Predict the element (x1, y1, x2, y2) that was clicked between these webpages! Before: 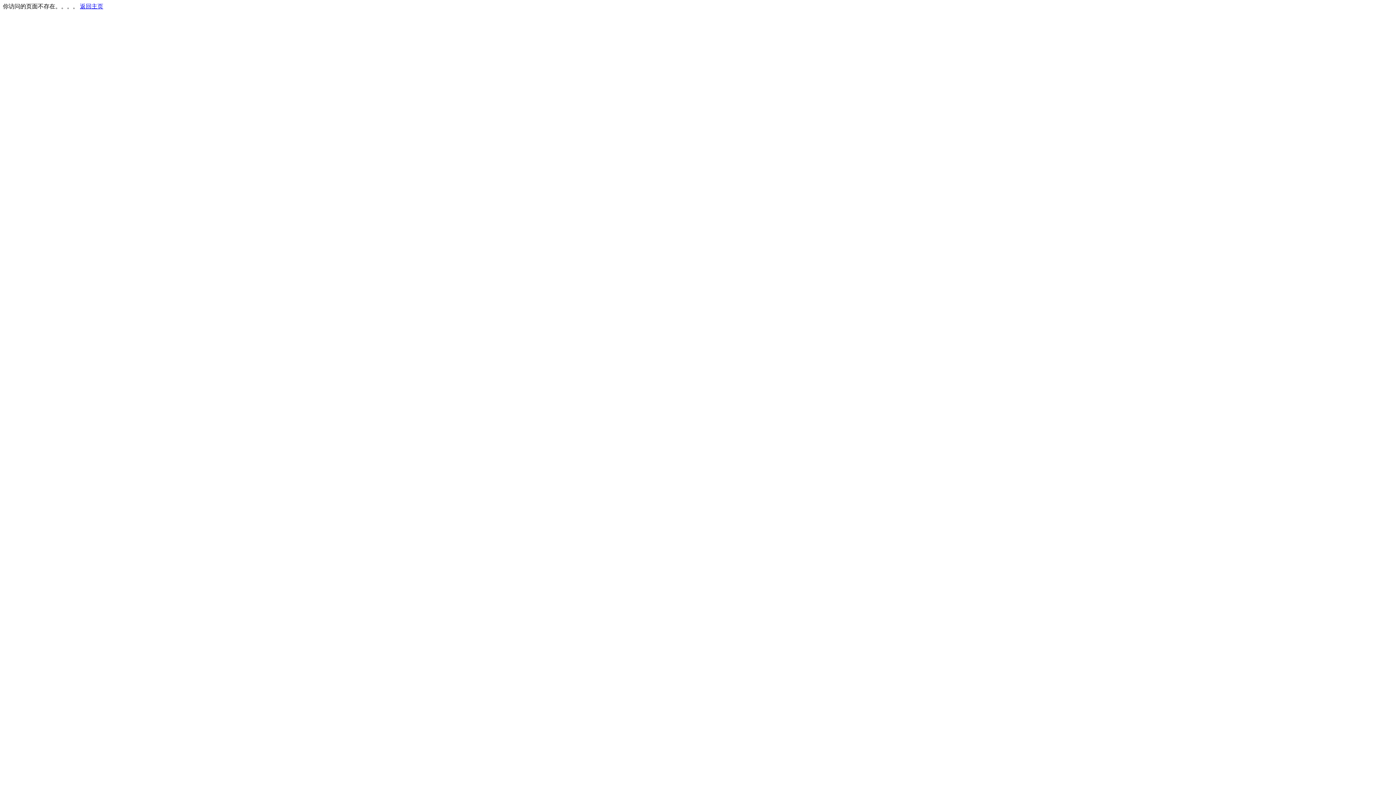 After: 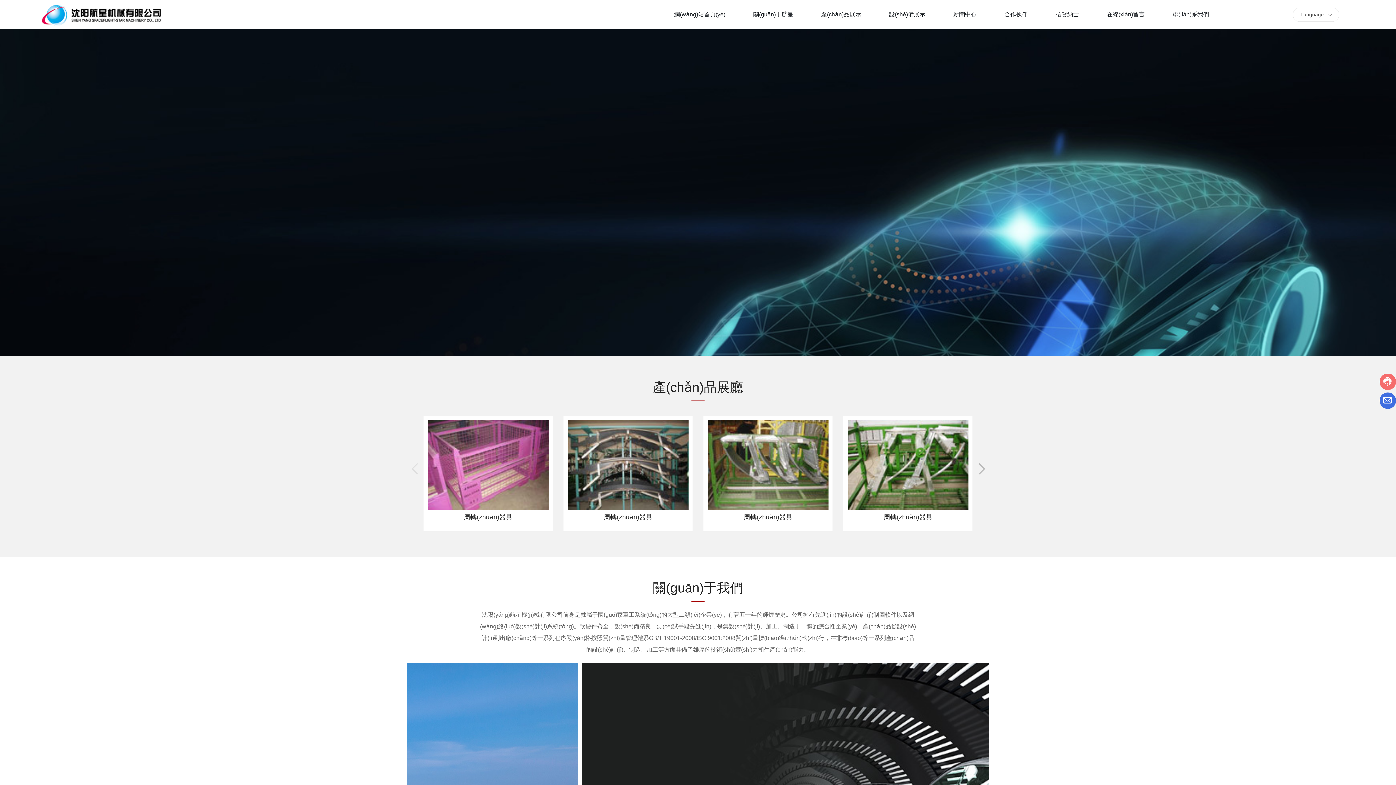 Action: bbox: (80, 3, 103, 9) label: 返回主页